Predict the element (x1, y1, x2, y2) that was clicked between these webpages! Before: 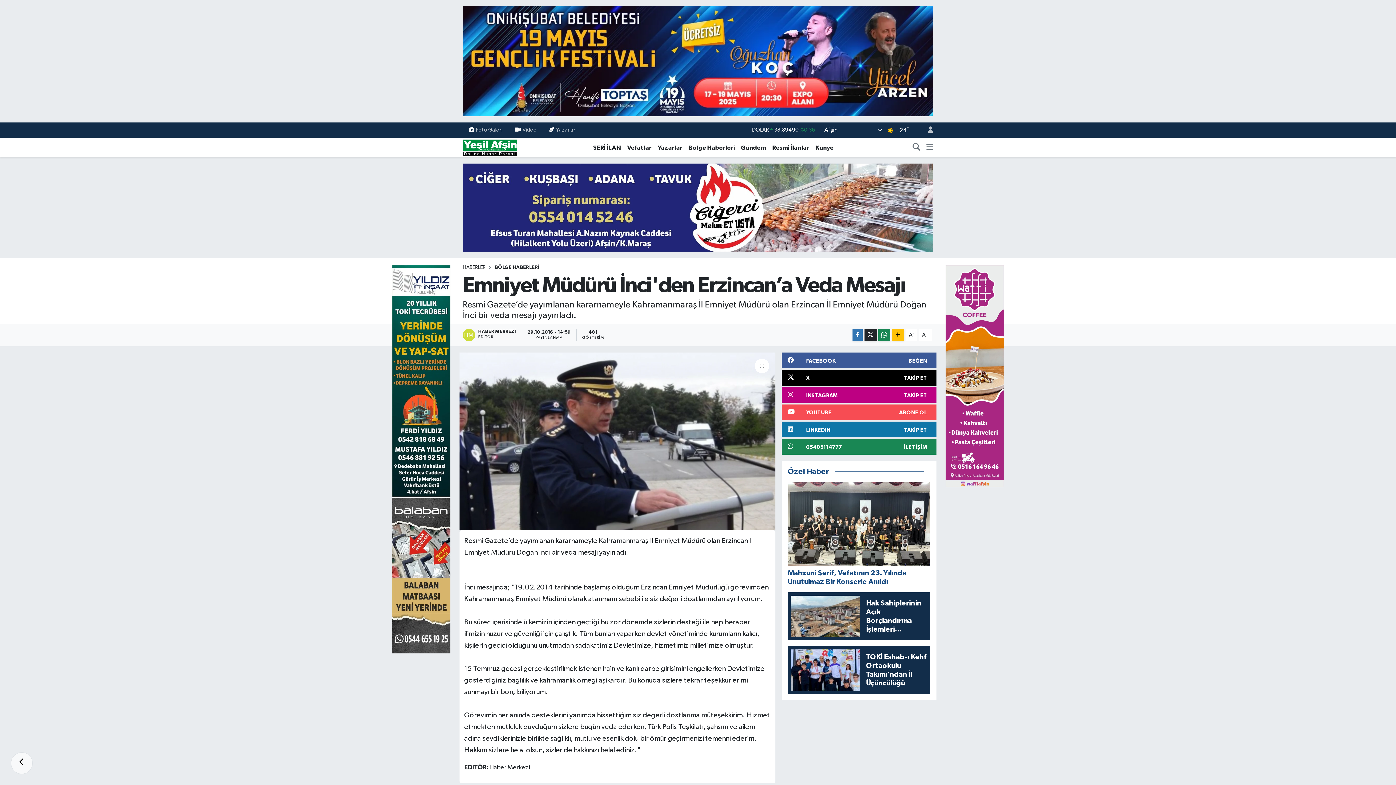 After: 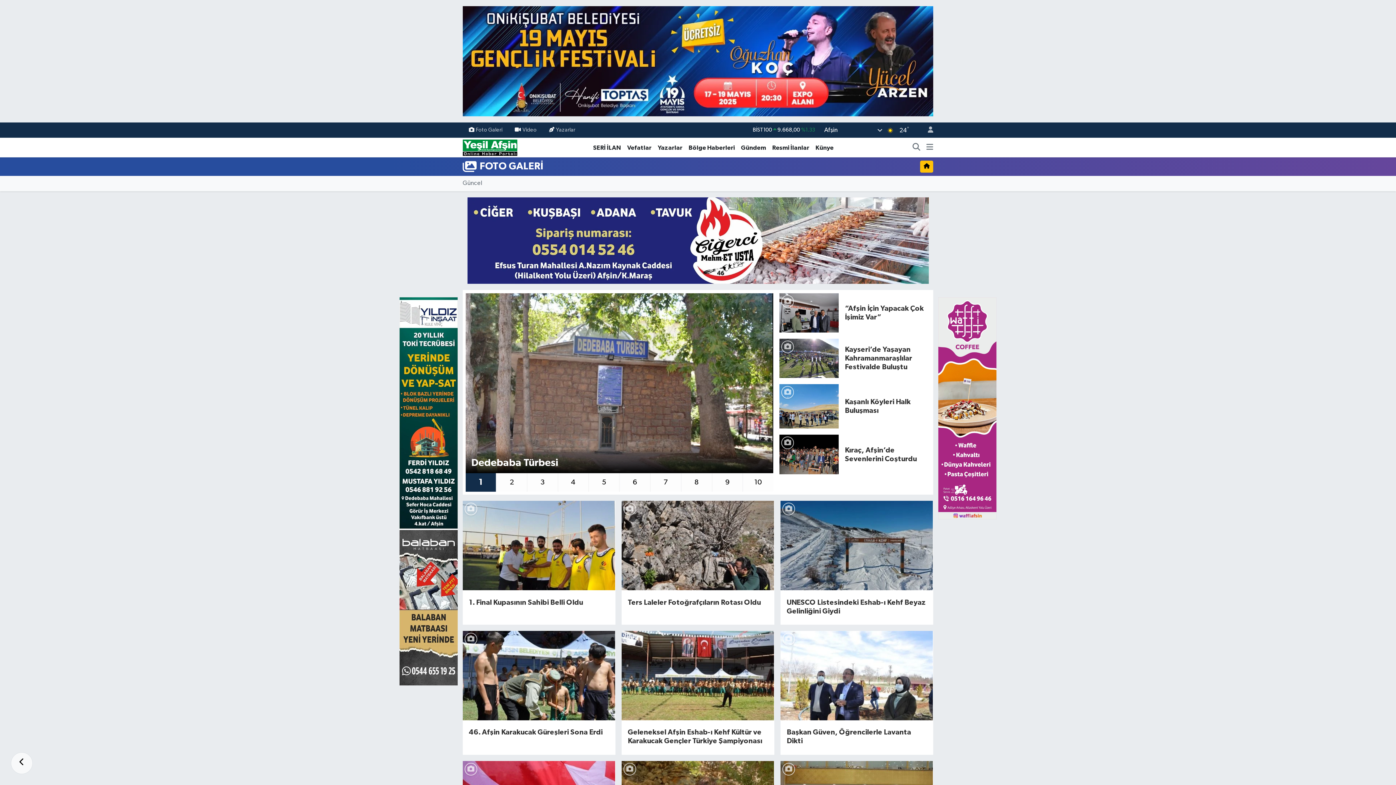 Action: label: Foto Galeri bbox: (462, 123, 508, 137)